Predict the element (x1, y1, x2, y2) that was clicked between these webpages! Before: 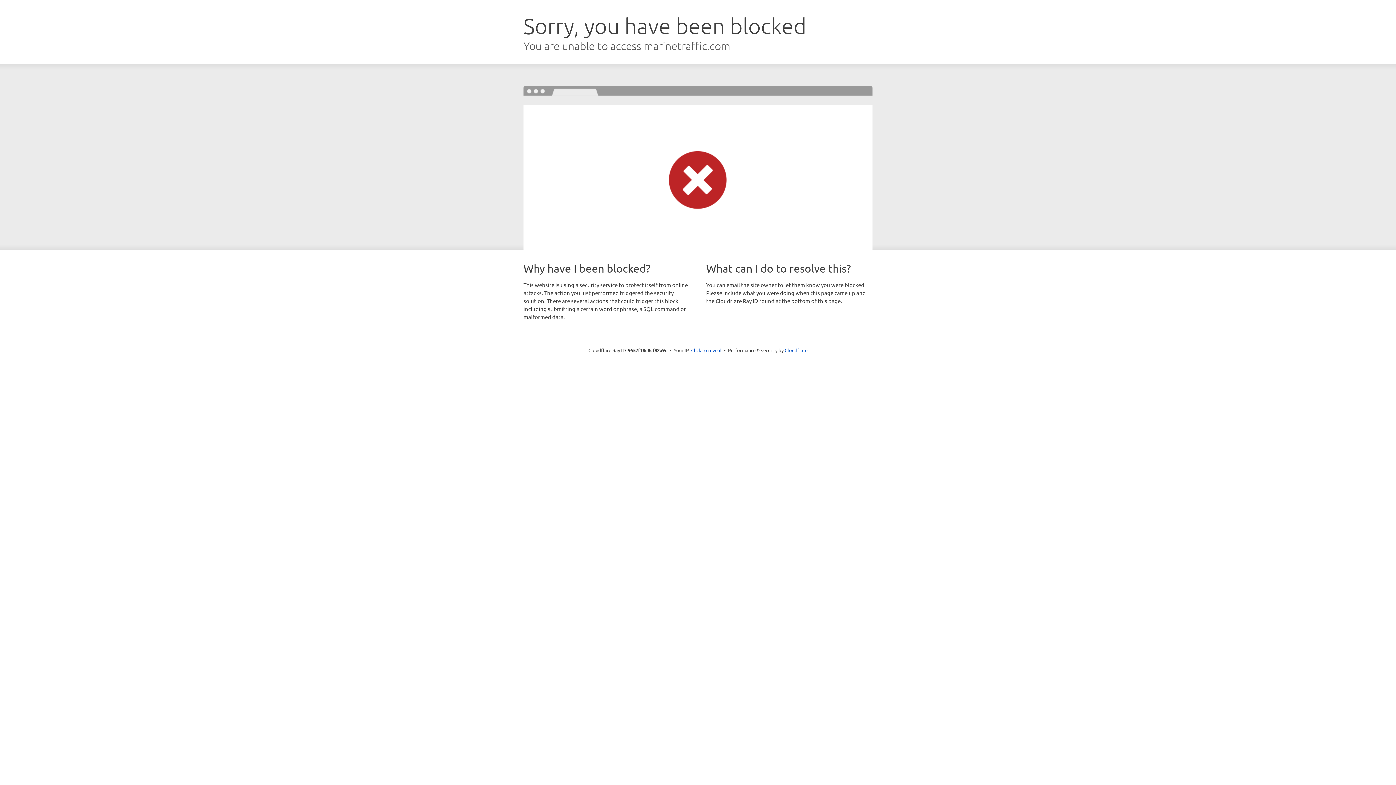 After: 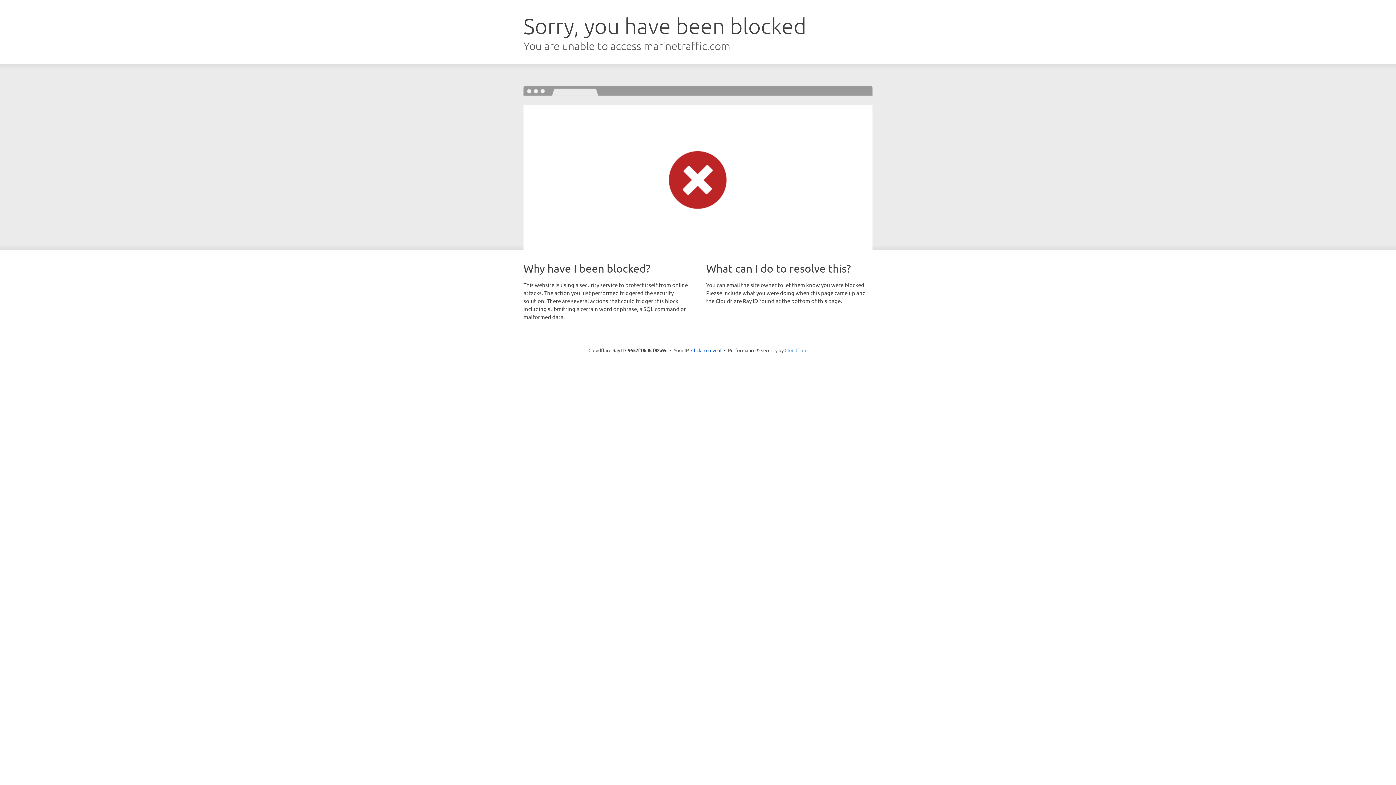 Action: label: Cloudflare bbox: (784, 347, 807, 353)